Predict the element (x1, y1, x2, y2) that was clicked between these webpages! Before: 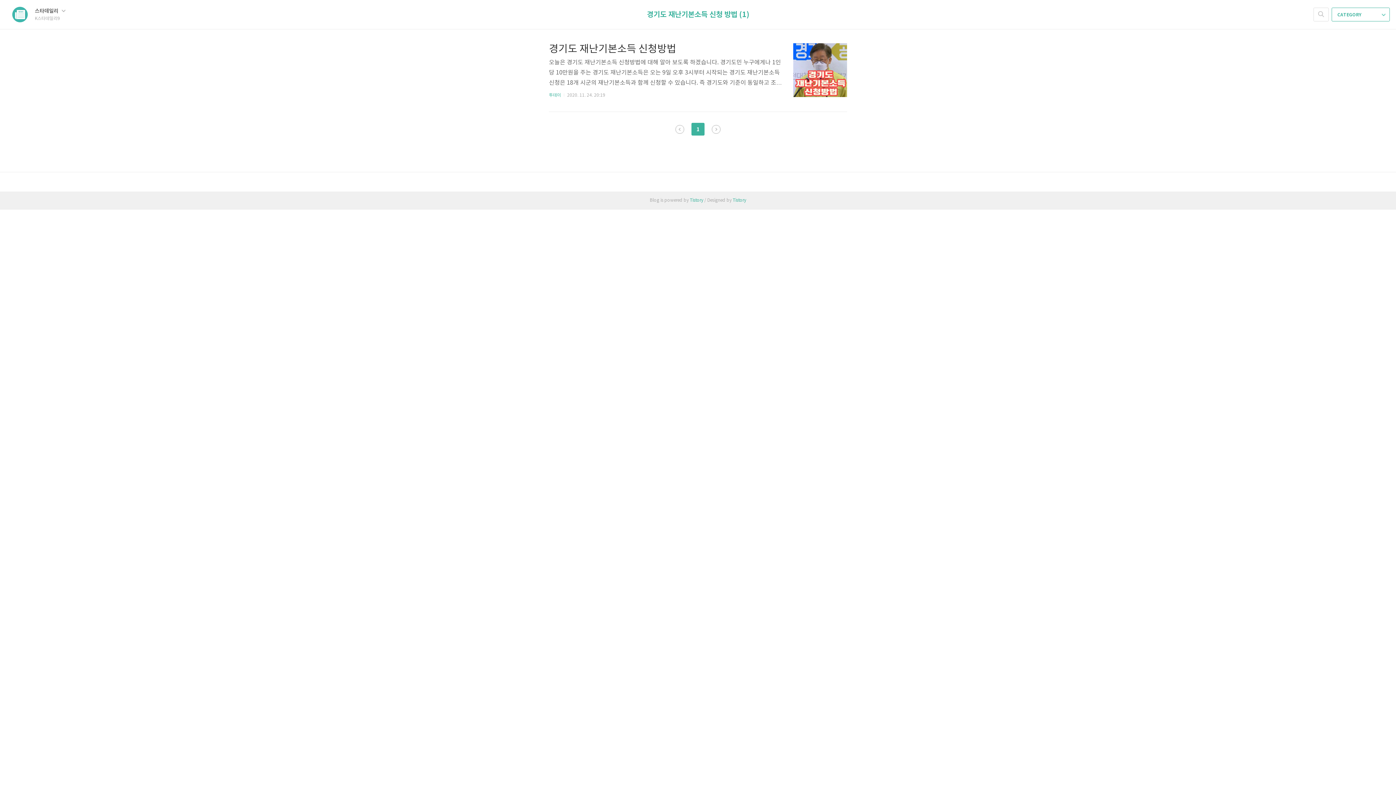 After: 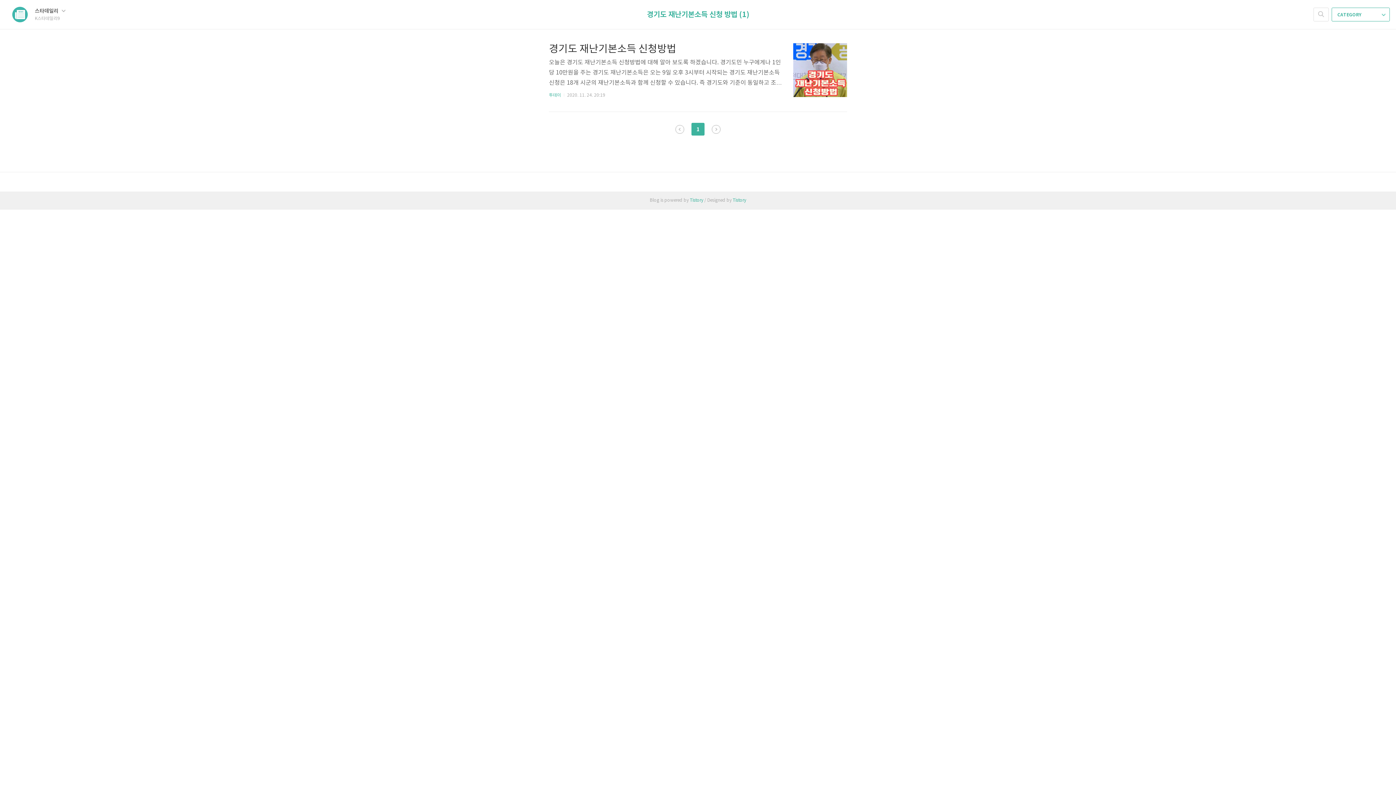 Action: label: 이전 bbox: (675, 125, 684, 133)